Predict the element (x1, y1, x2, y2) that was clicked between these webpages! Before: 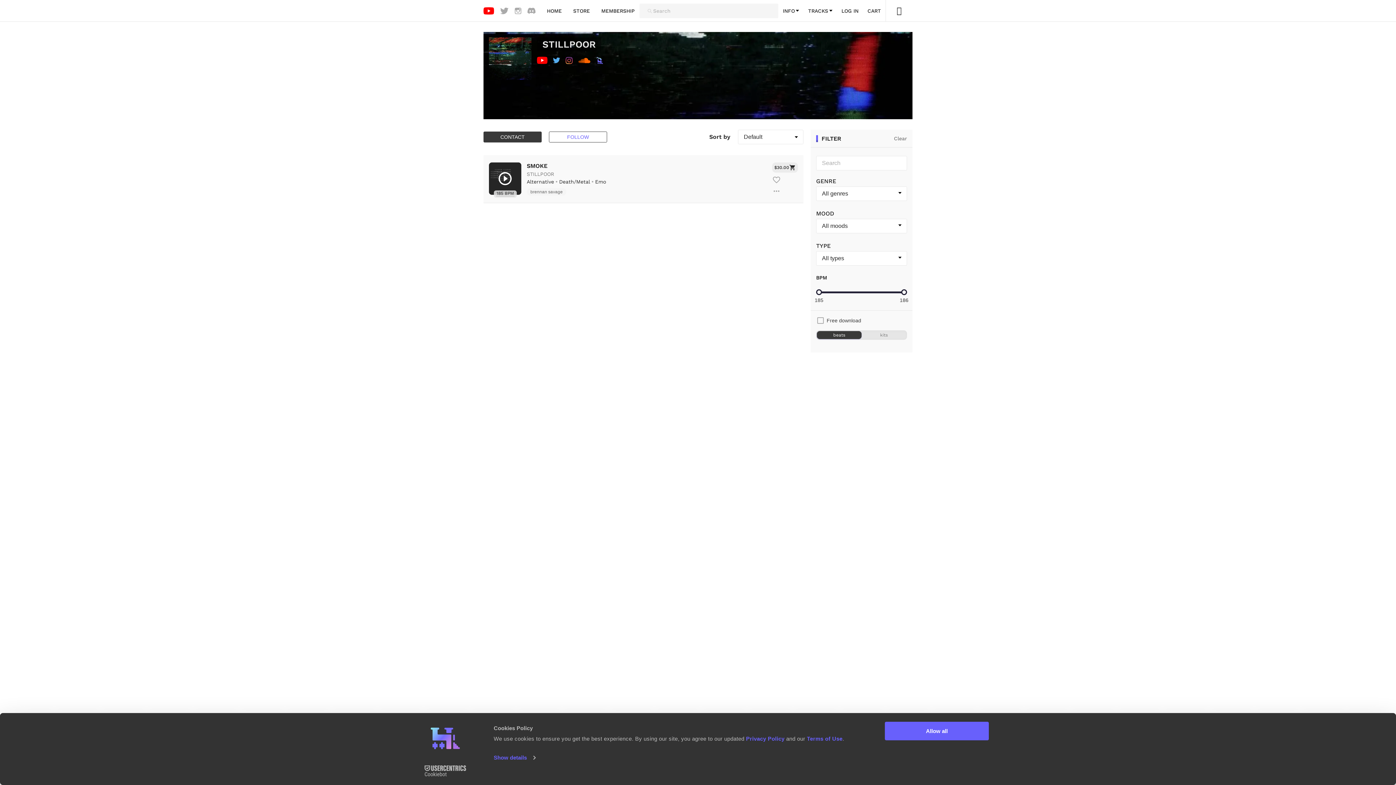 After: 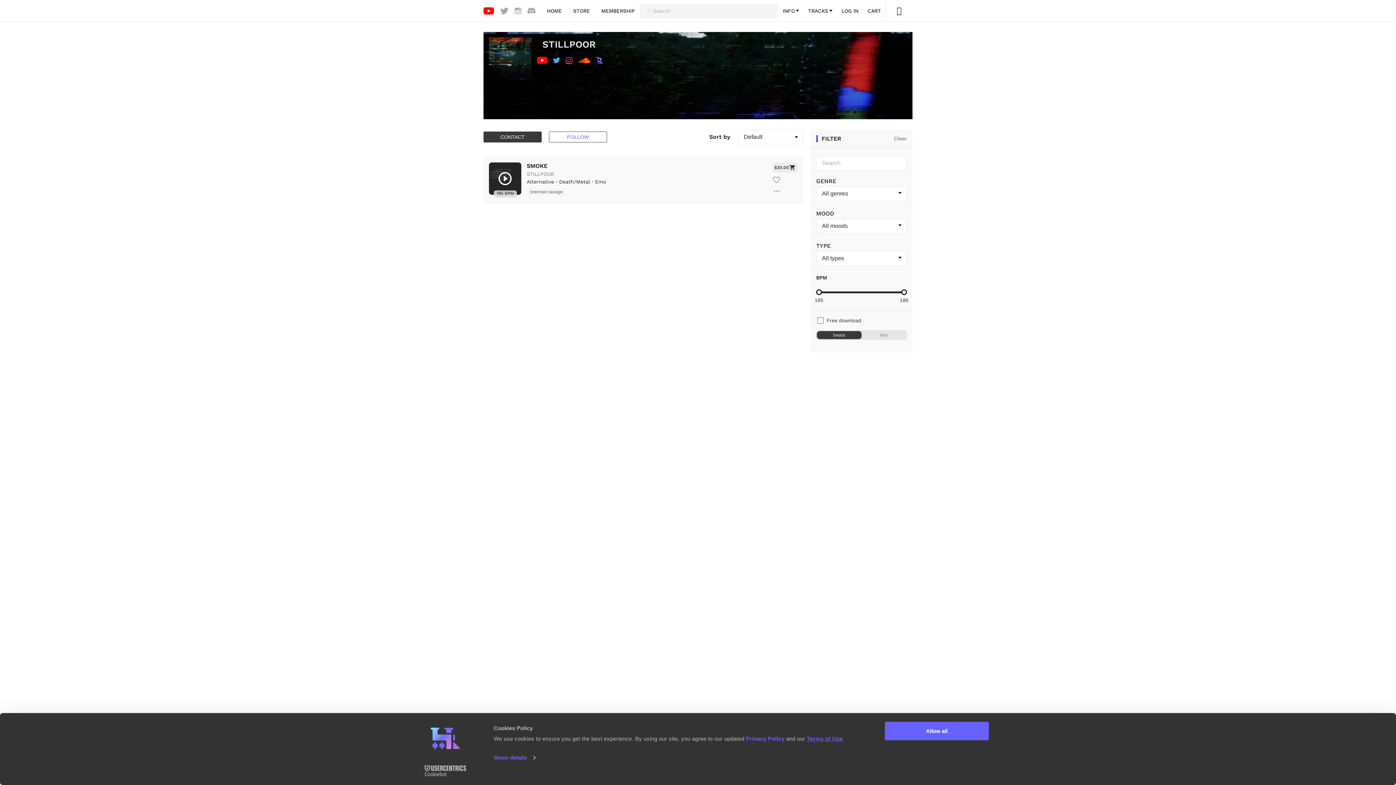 Action: label: Terms of Use bbox: (807, 736, 842, 742)